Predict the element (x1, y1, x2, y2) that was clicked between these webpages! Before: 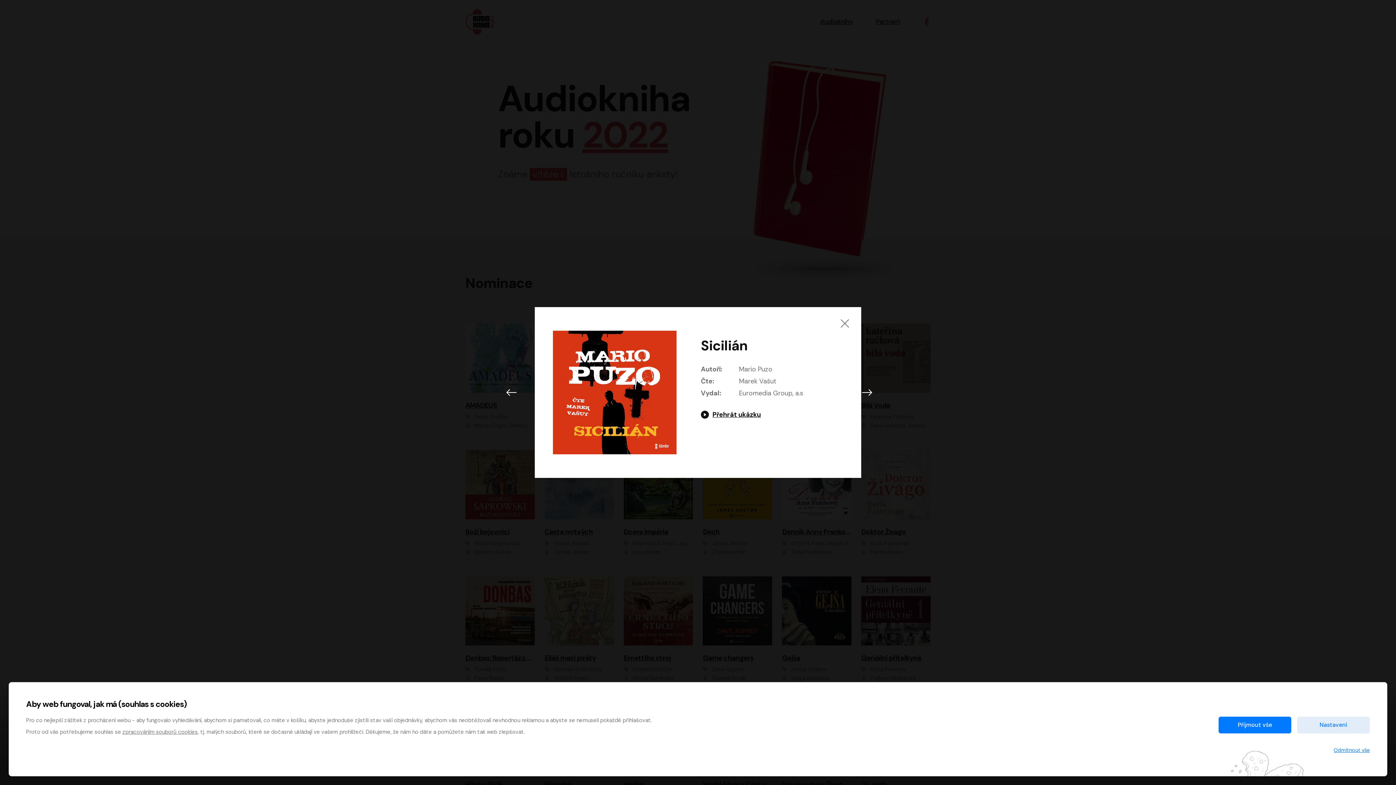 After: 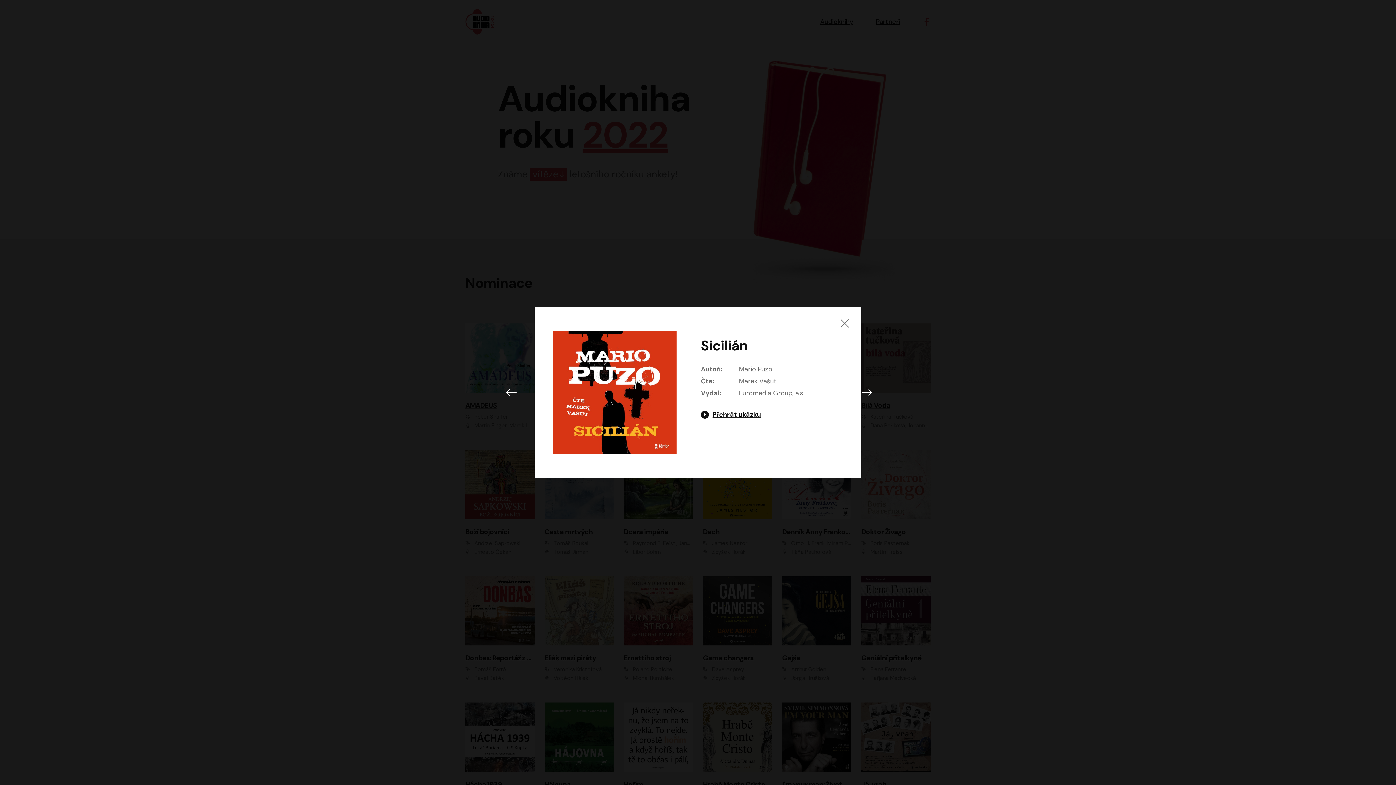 Action: bbox: (1334, 745, 1370, 755) label: Odmítnout vše